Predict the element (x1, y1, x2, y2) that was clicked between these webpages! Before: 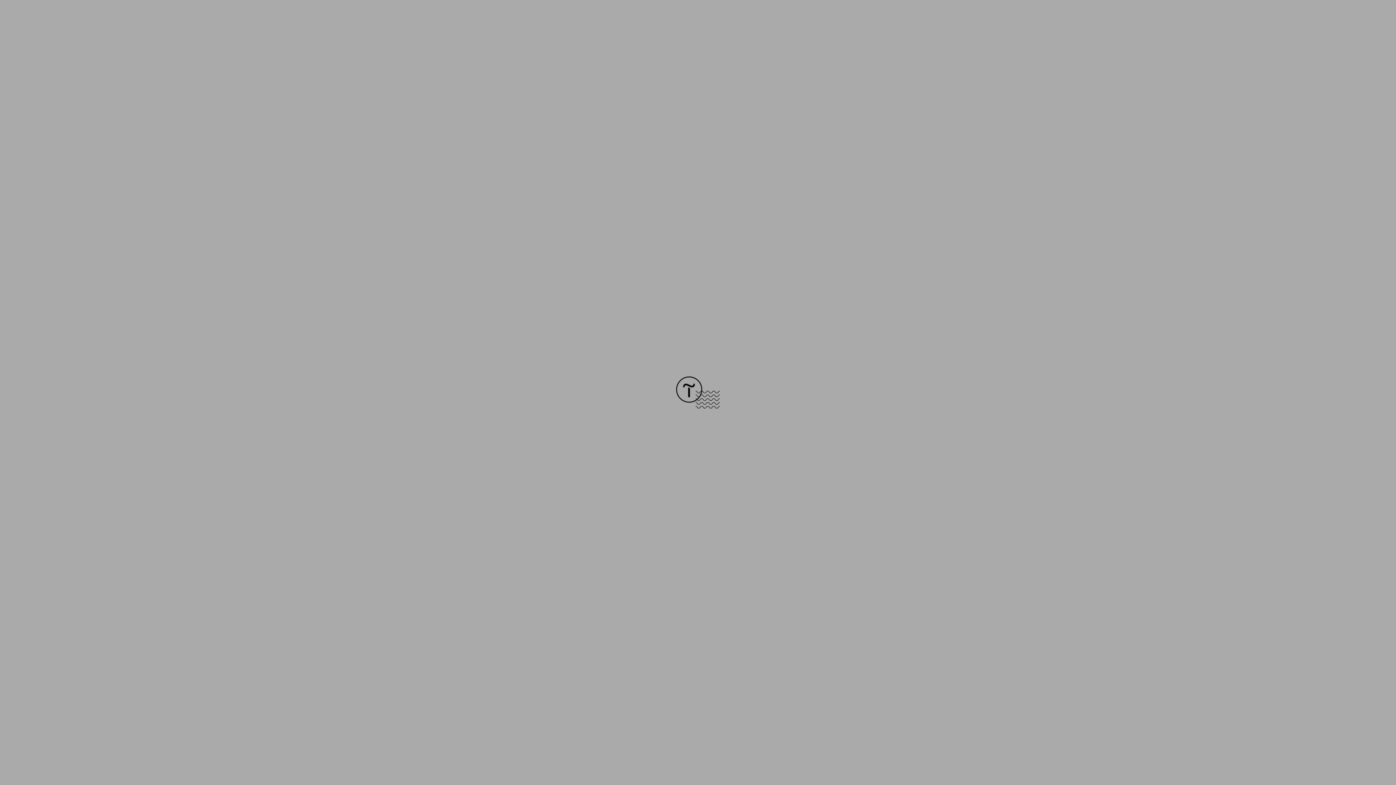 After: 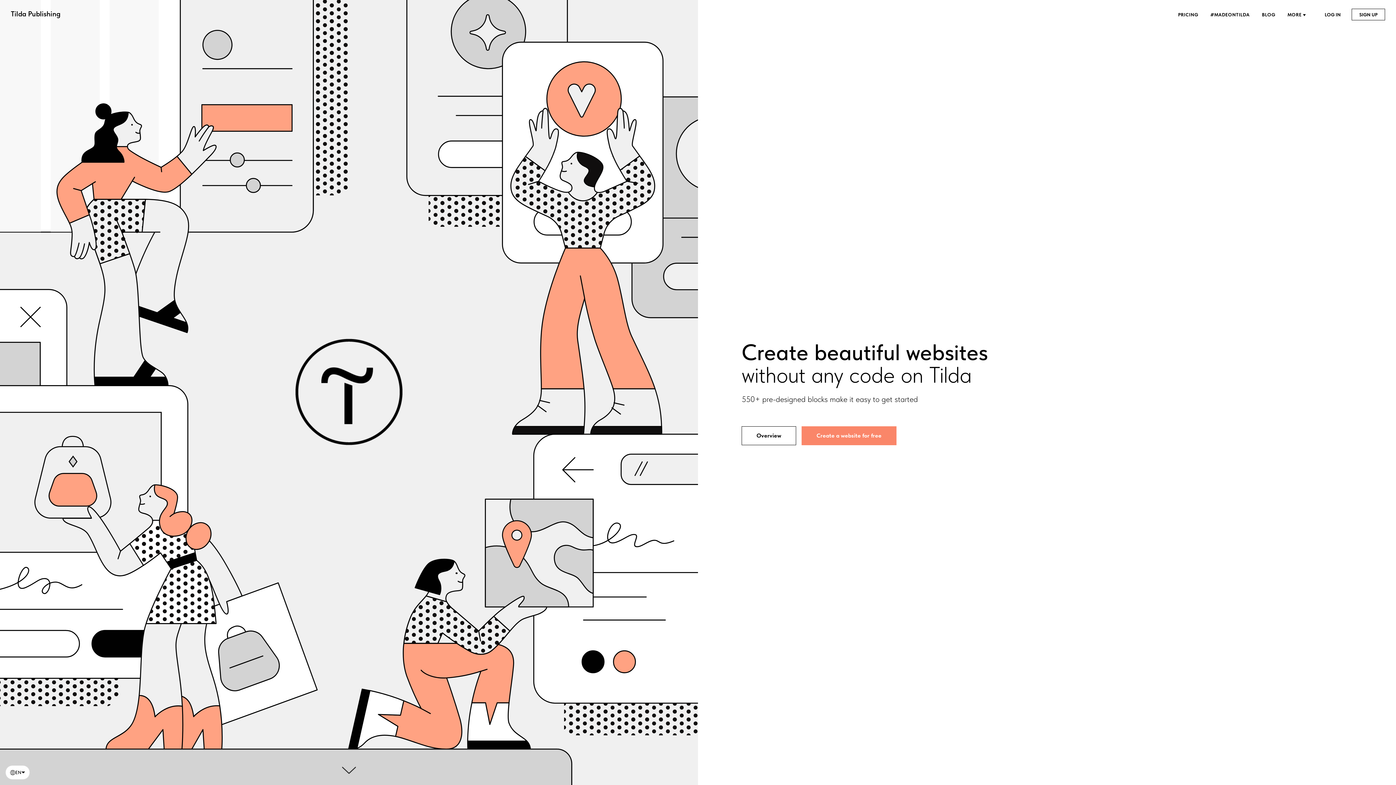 Action: bbox: (676, 403, 720, 409)